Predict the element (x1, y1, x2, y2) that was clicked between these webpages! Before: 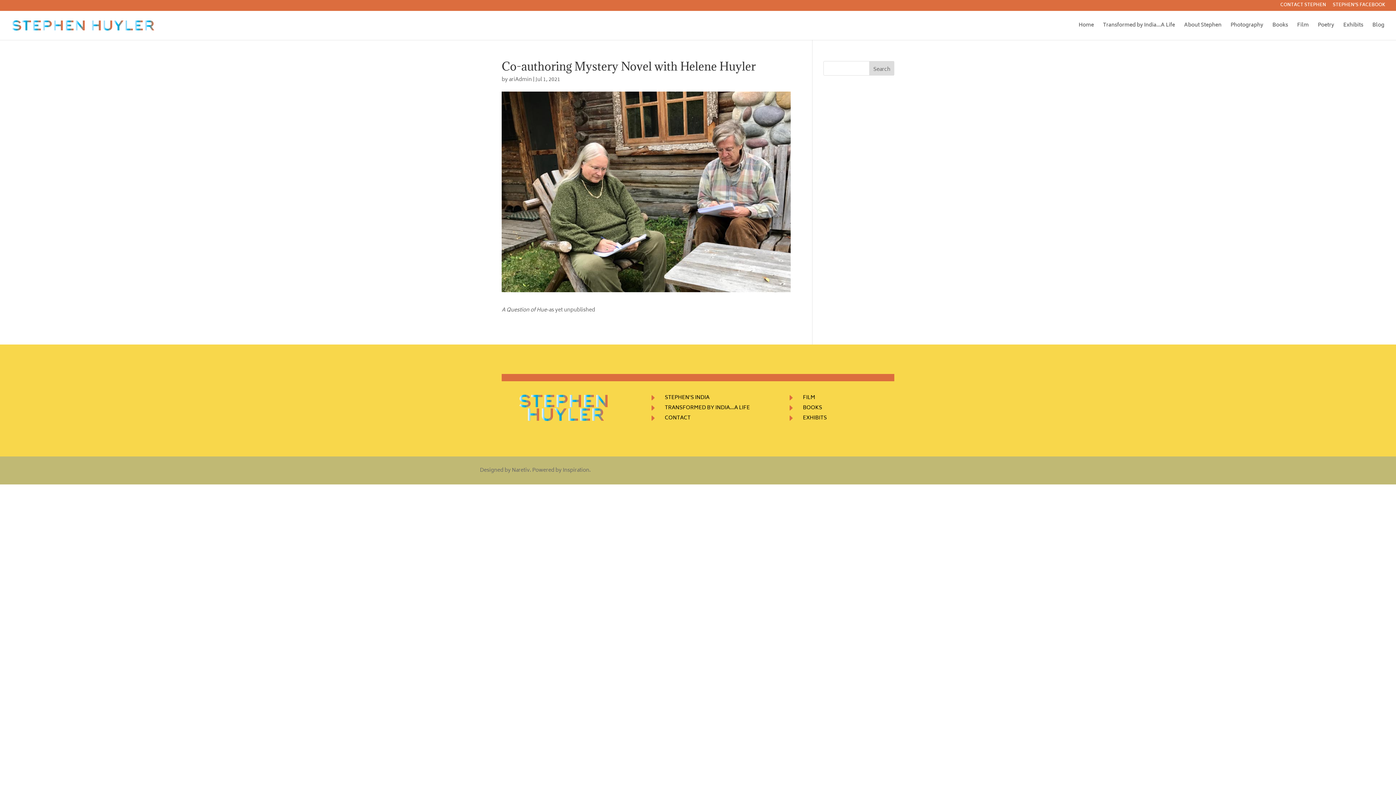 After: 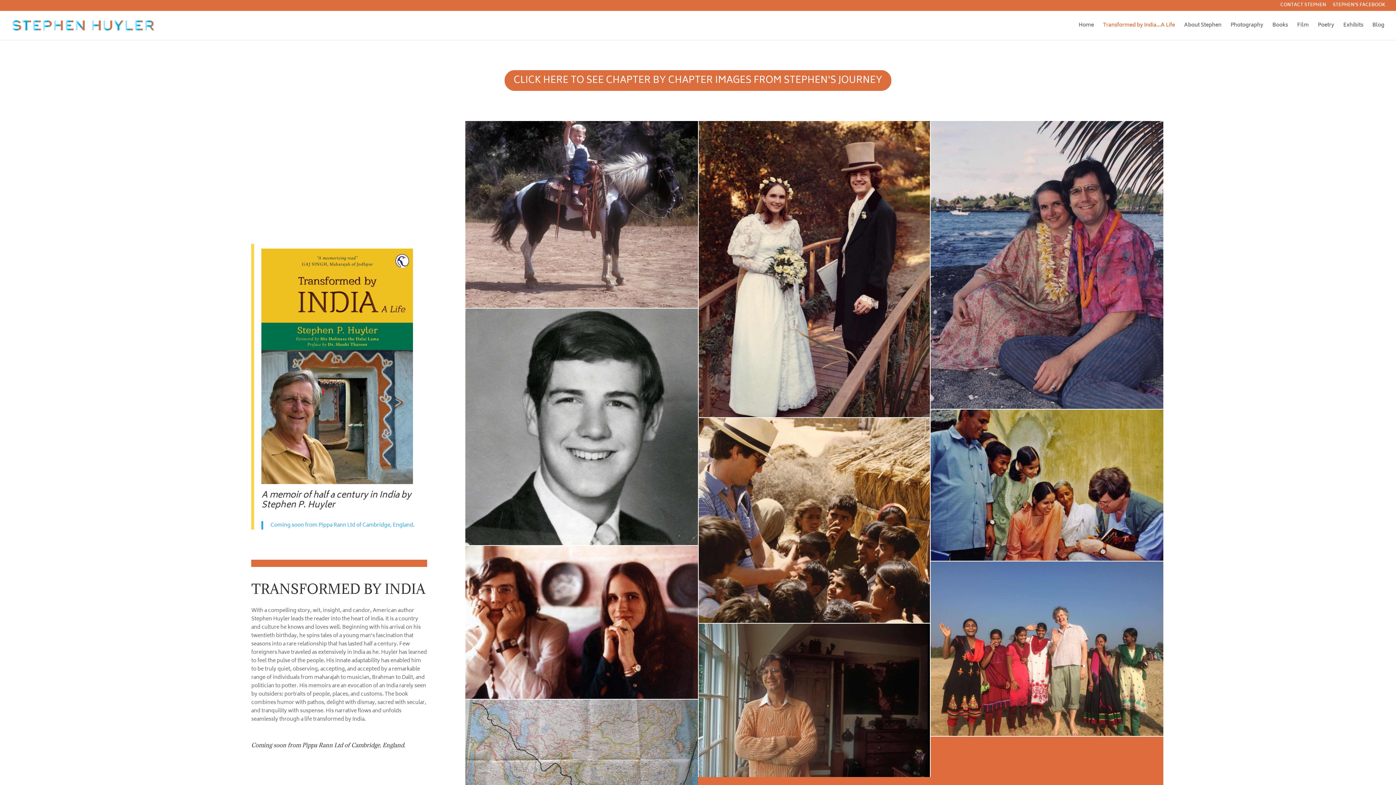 Action: bbox: (1103, 22, 1175, 40) label: Transformed by India…A Life